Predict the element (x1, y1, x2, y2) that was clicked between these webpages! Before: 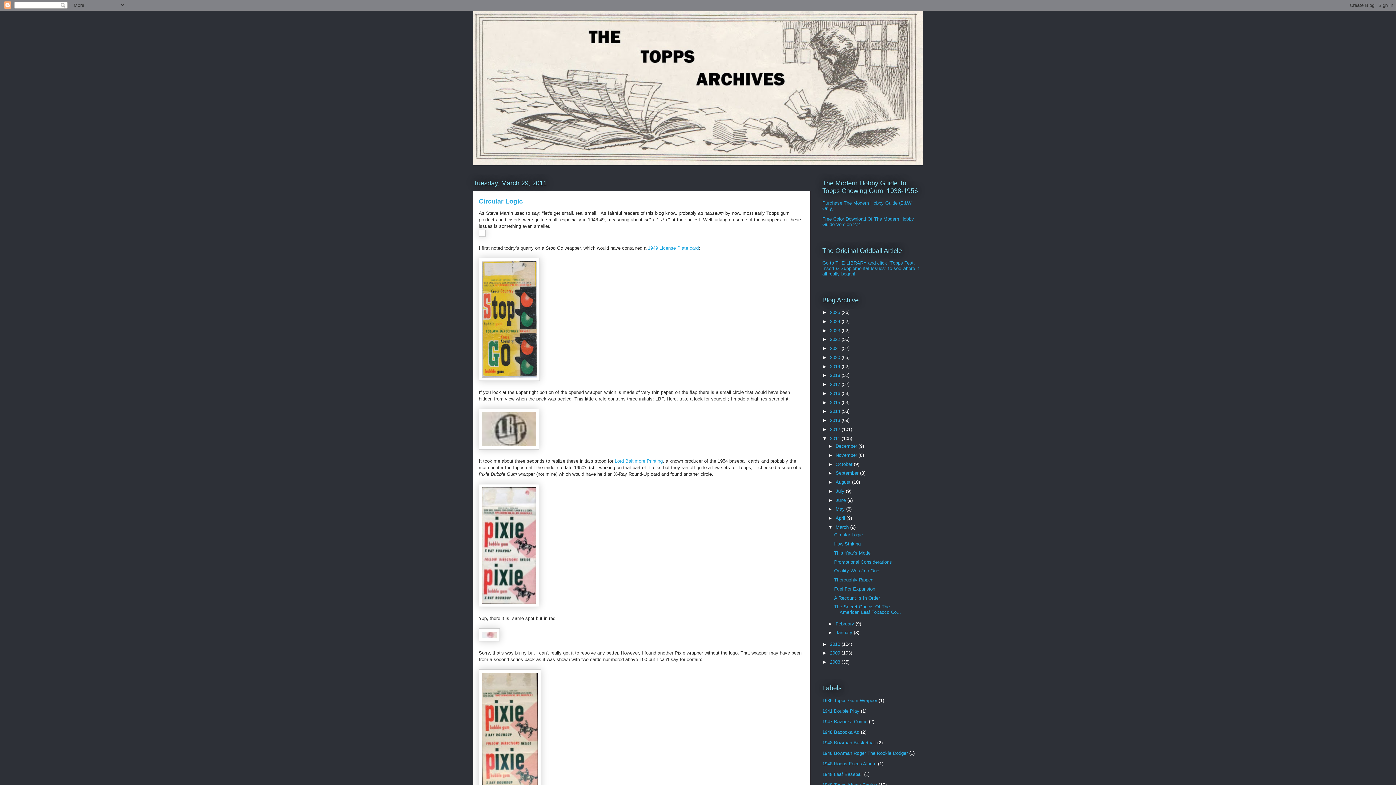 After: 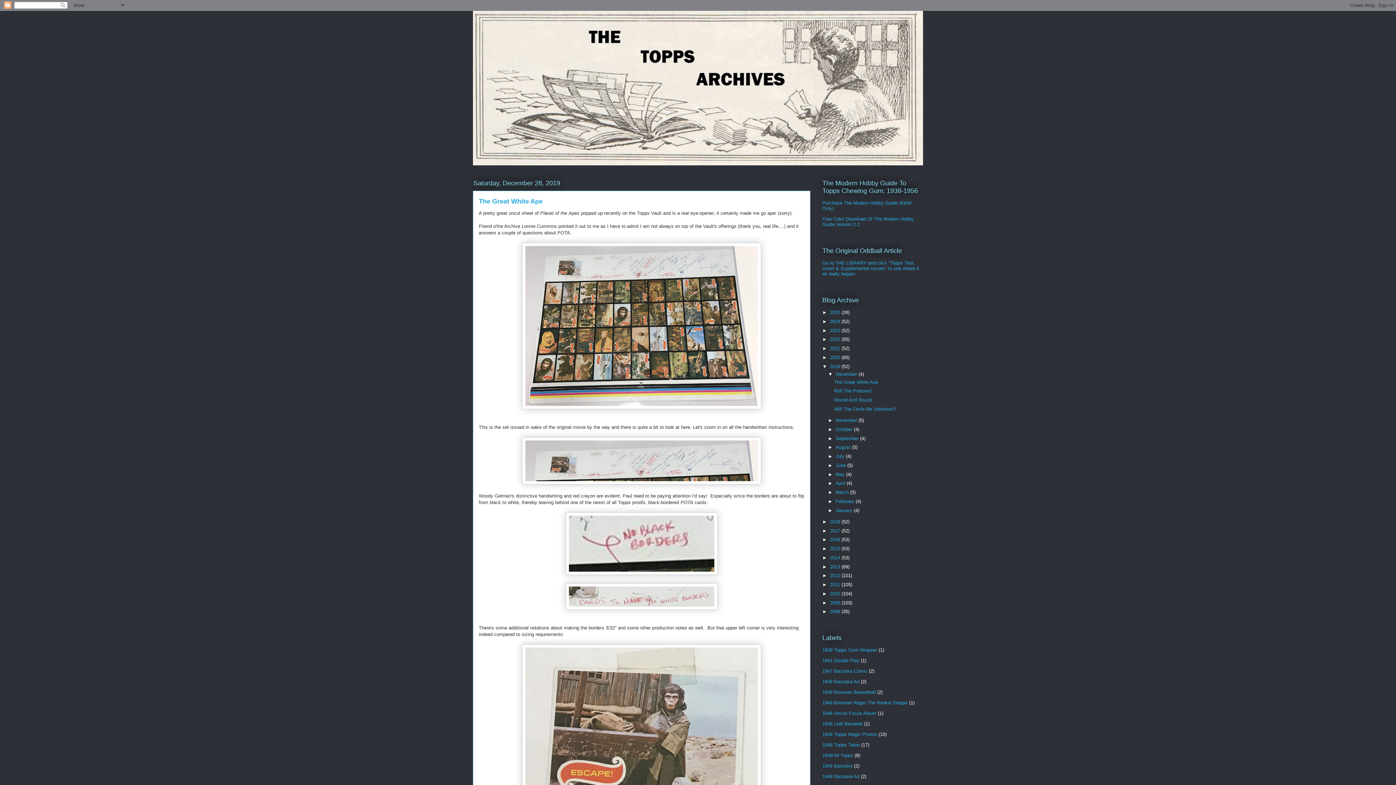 Action: label: 2019  bbox: (830, 363, 841, 369)